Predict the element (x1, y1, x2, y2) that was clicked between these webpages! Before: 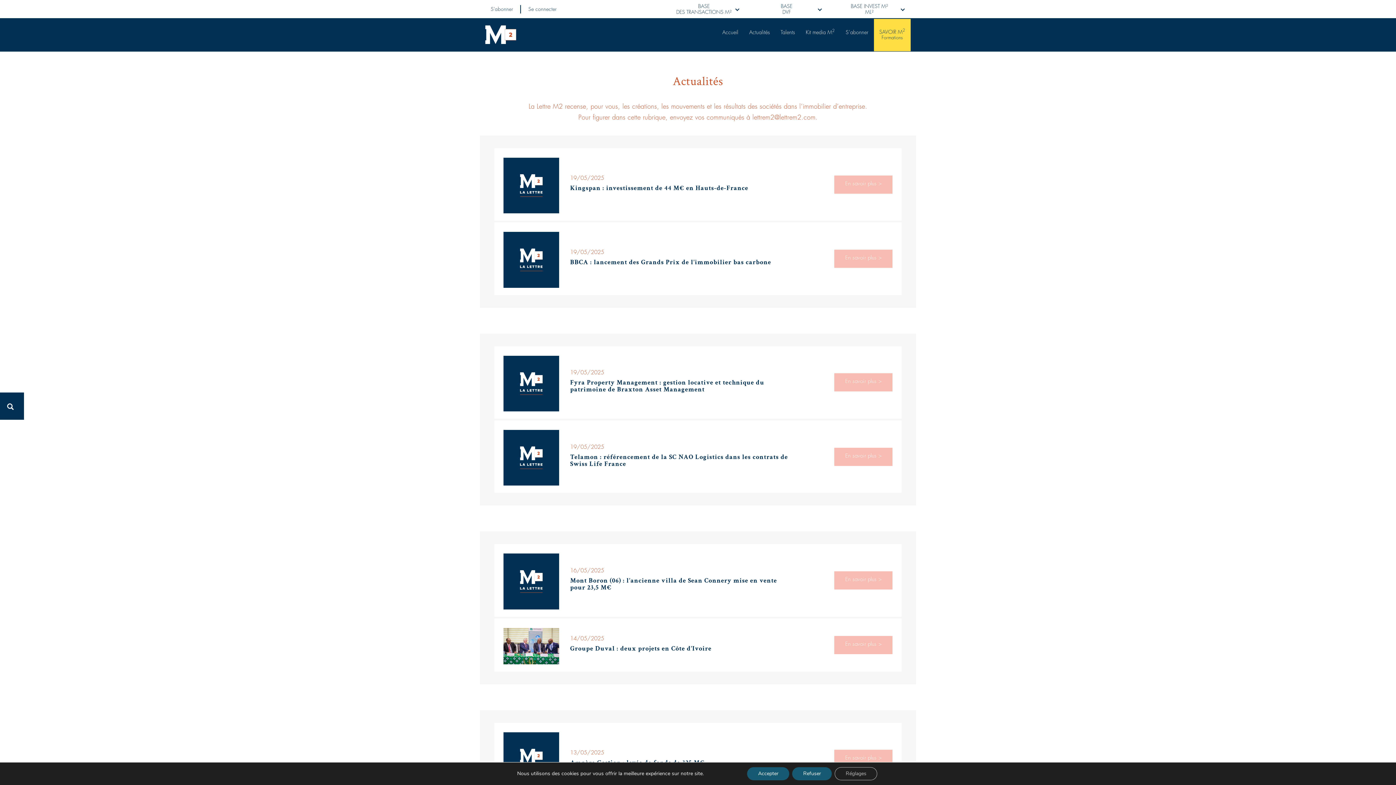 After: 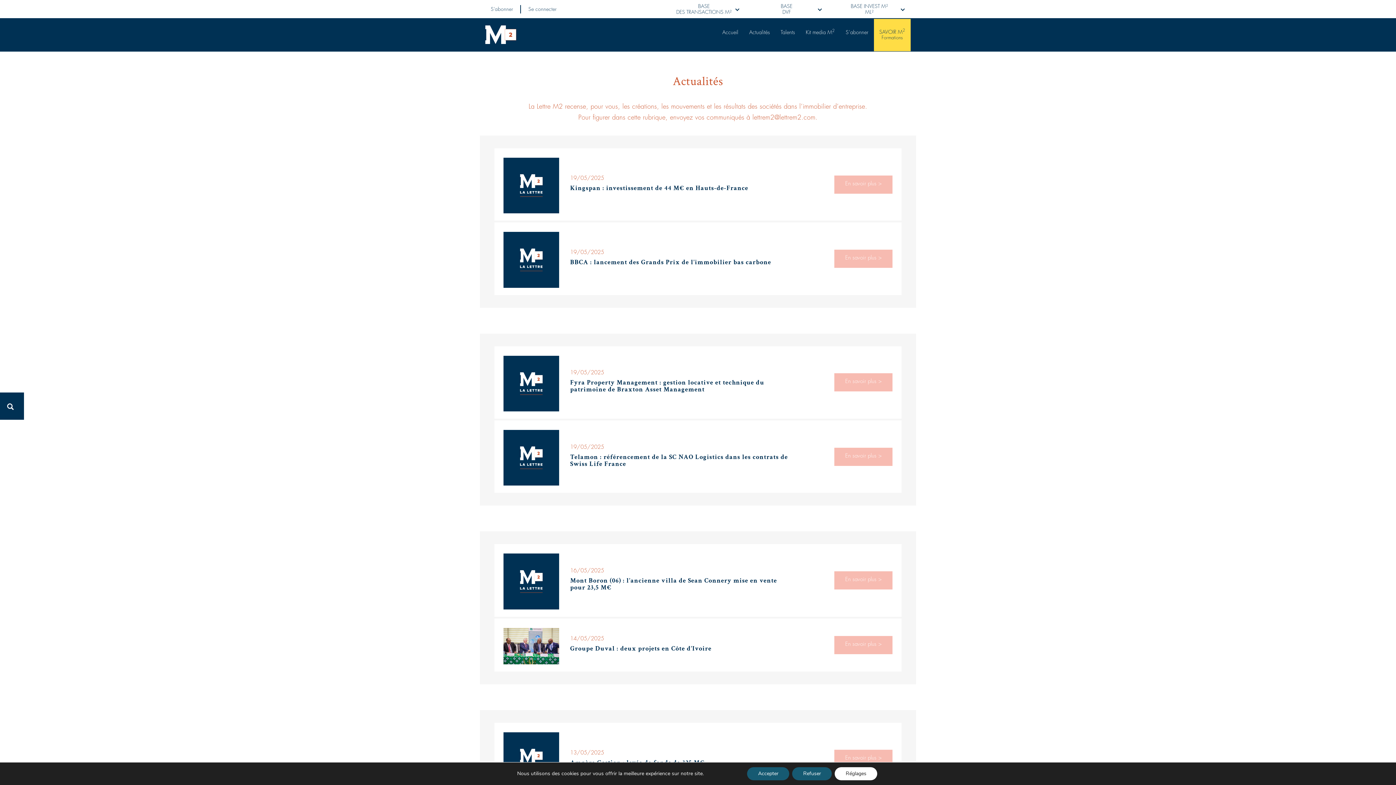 Action: bbox: (835, 767, 877, 780) label: Réglages